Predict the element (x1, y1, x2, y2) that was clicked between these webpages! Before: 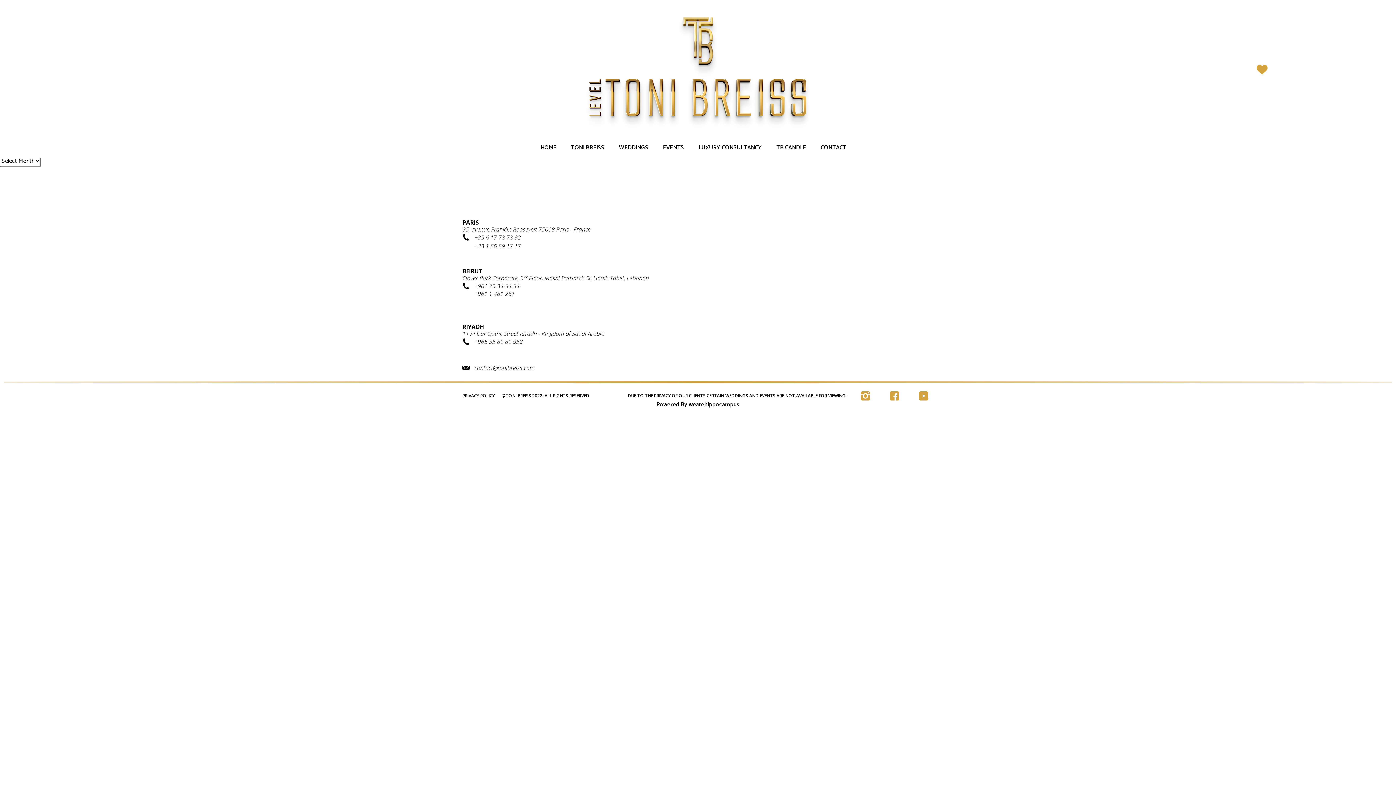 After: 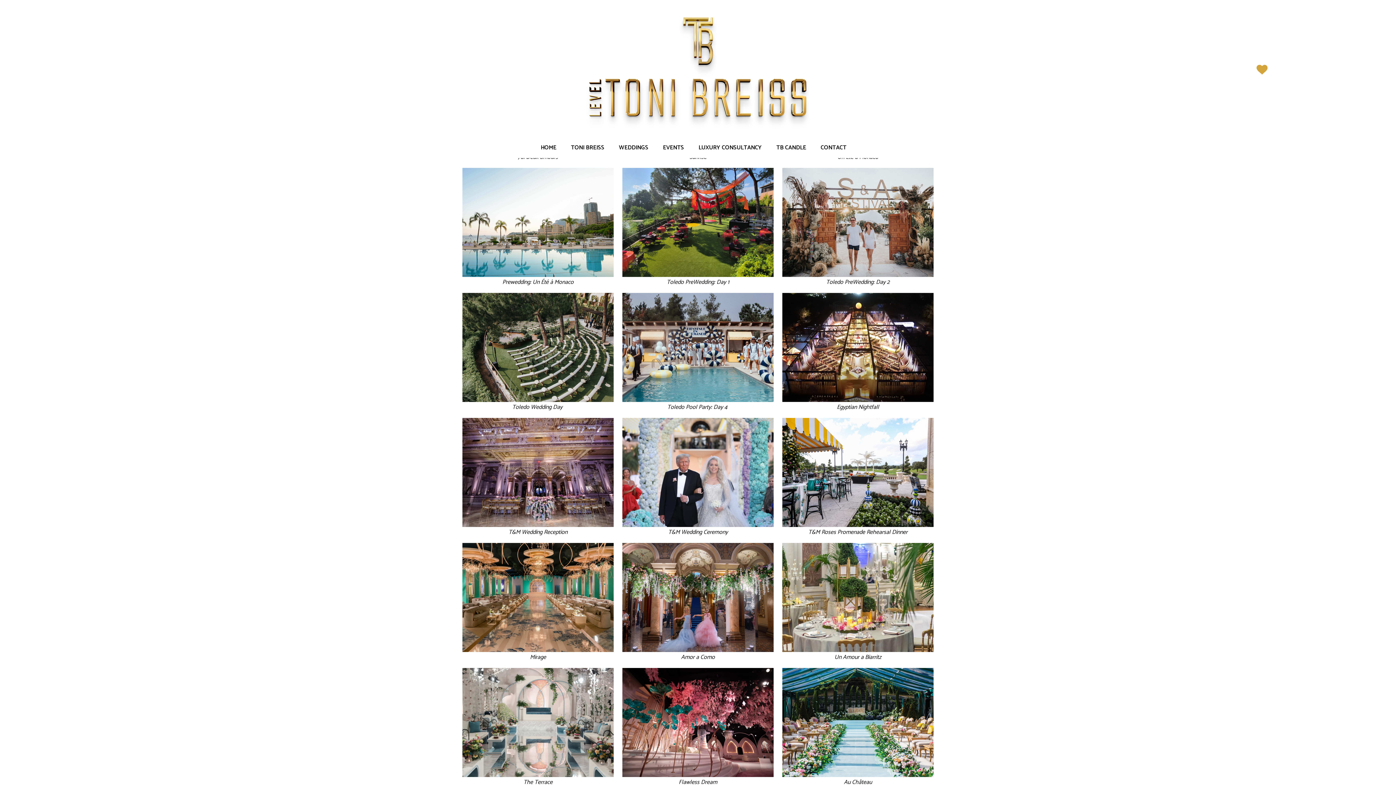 Action: bbox: (616, 140, 651, 155) label: WEDDINGS